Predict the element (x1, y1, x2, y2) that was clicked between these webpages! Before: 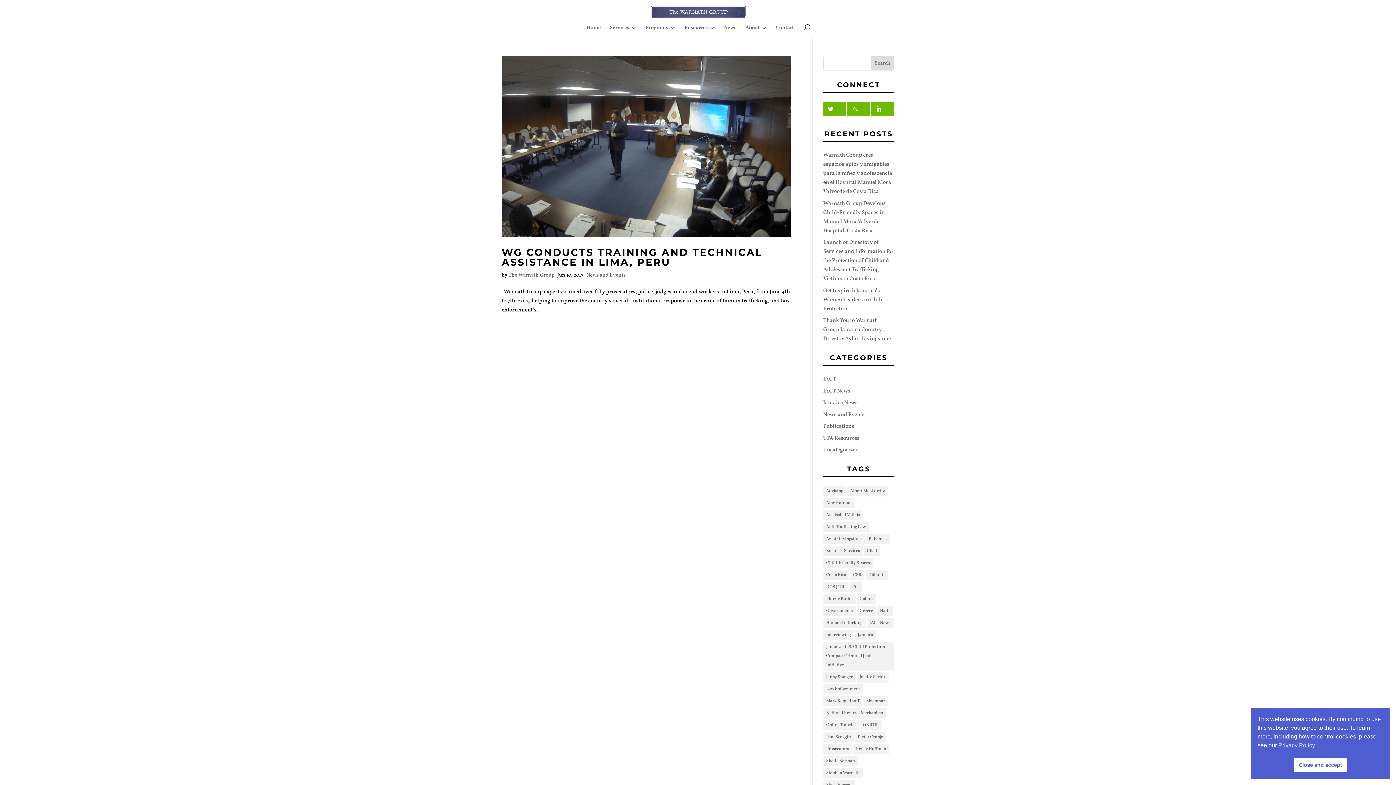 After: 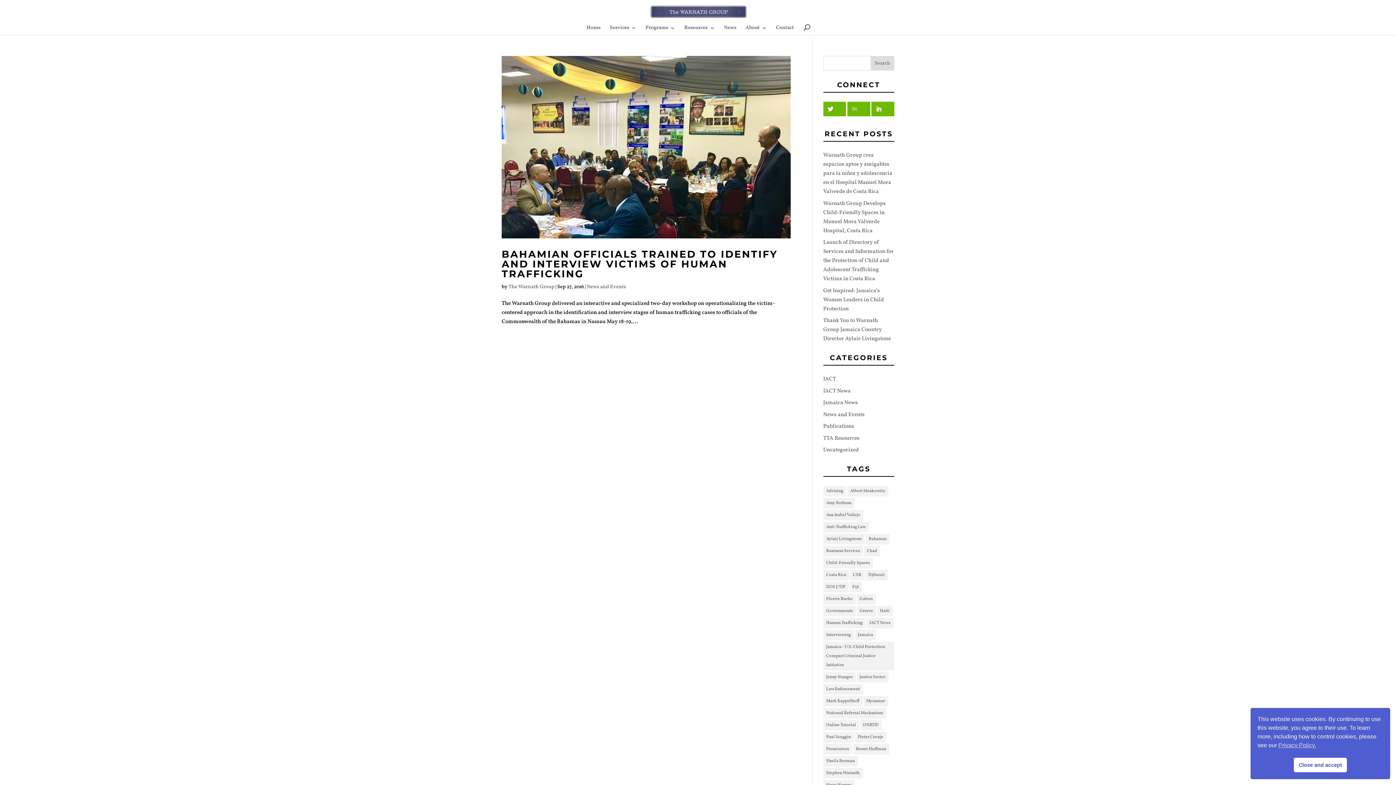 Action: bbox: (866, 534, 889, 544) label: Bahamas (1 item)